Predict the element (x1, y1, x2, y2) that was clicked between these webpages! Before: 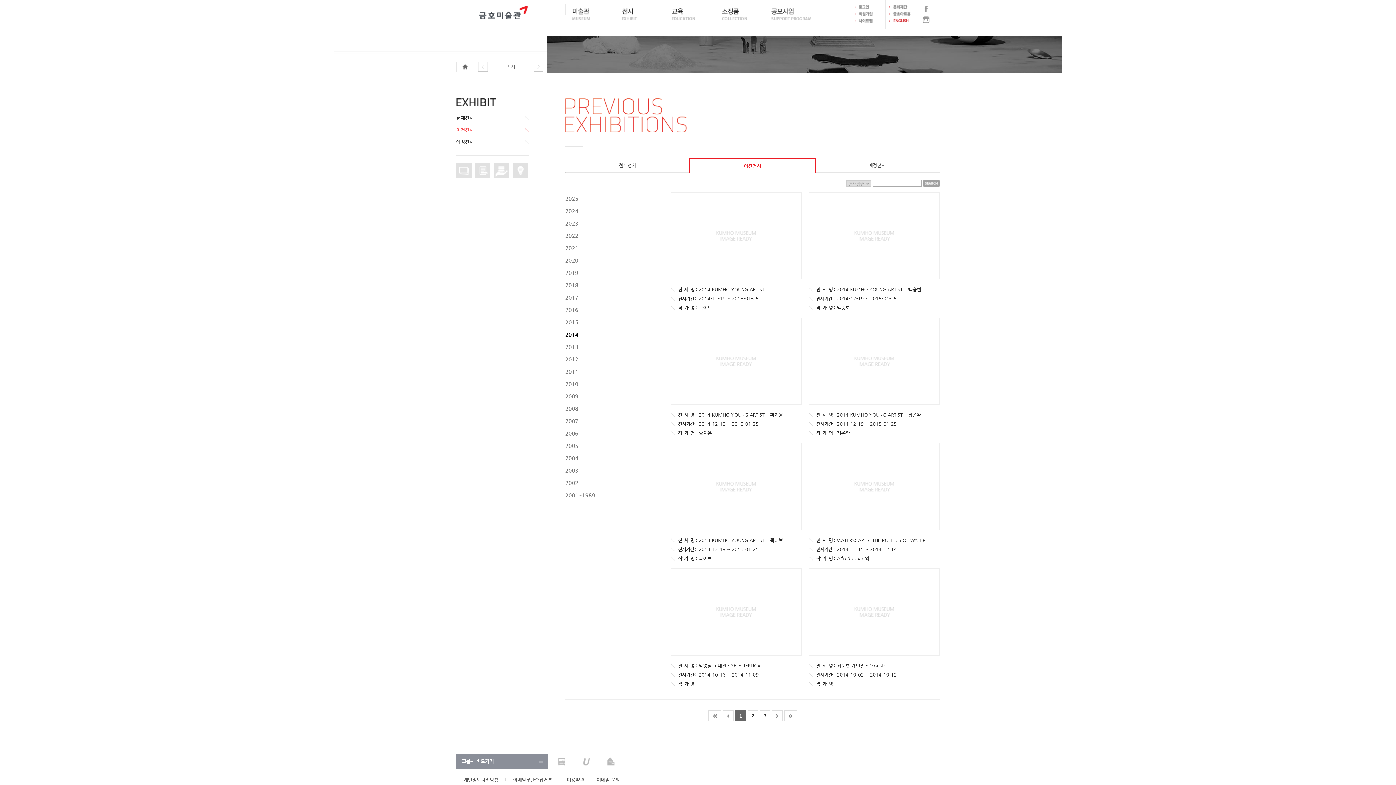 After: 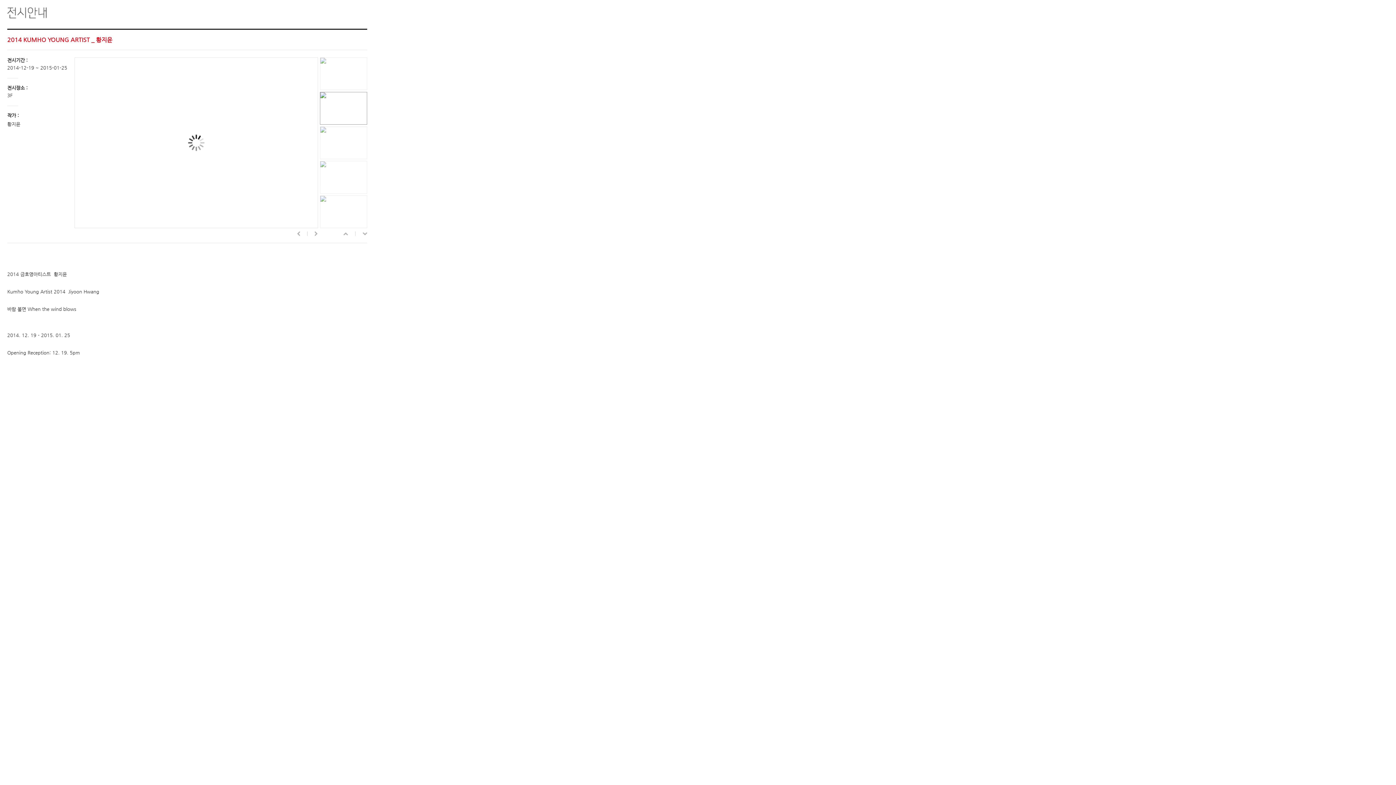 Action: bbox: (671, 318, 801, 404)